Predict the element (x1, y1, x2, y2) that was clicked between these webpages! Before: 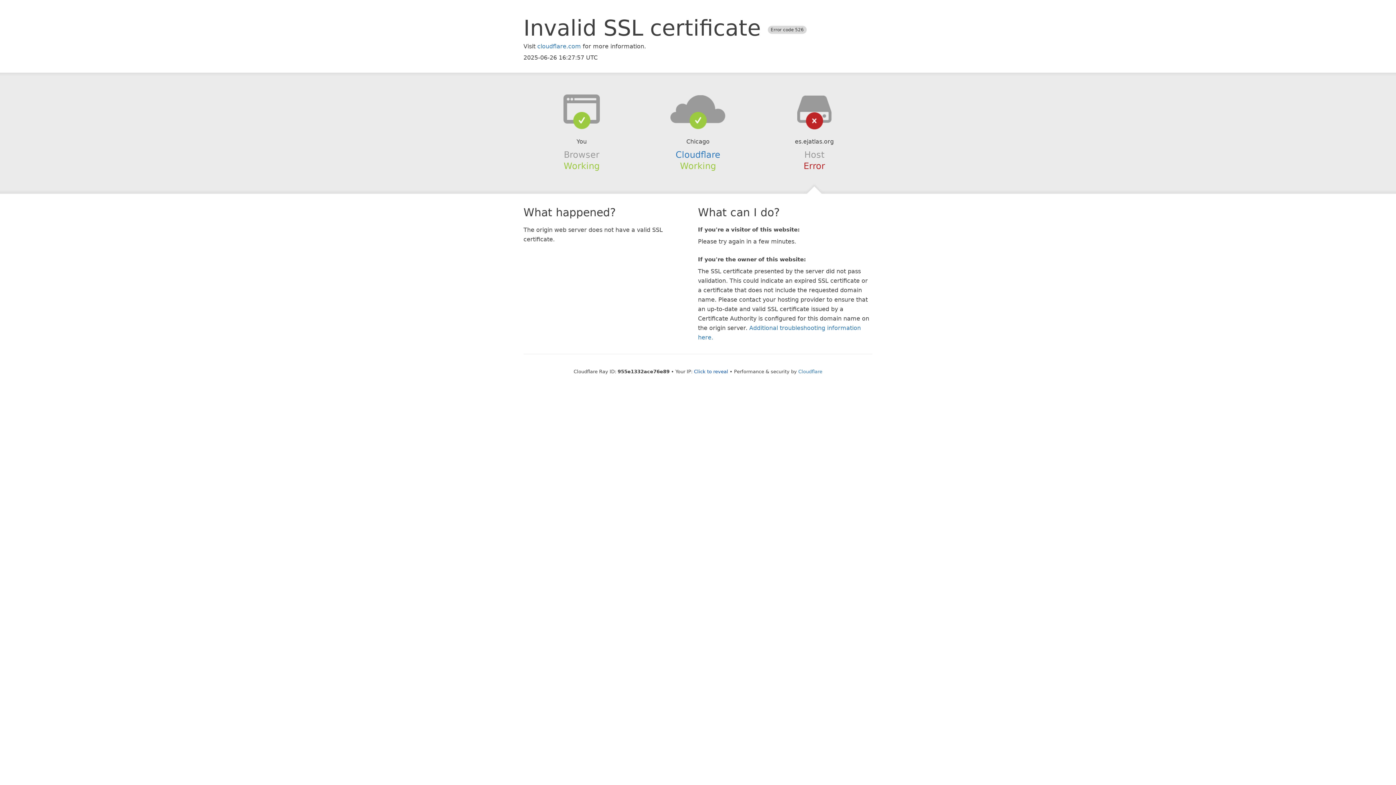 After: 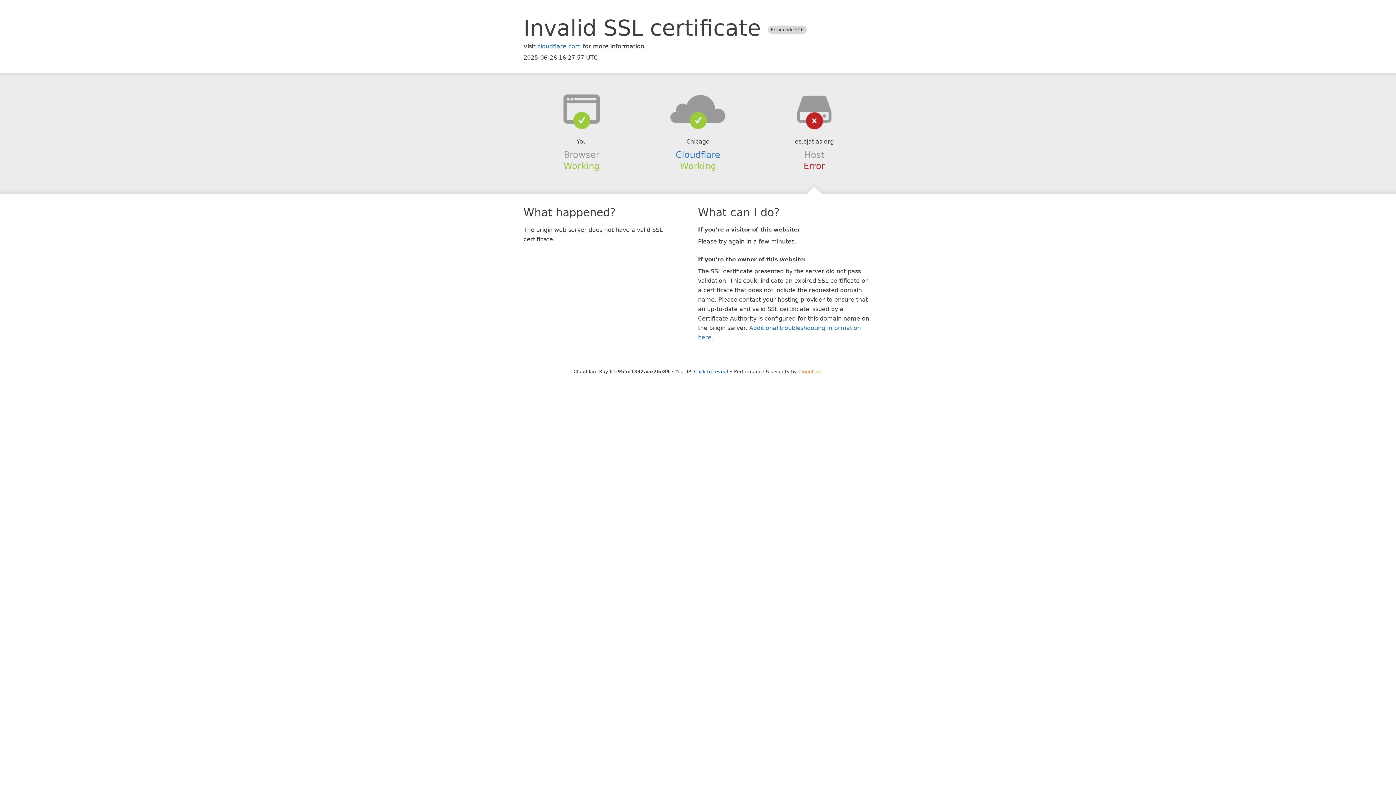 Action: bbox: (798, 368, 822, 374) label: Cloudflare